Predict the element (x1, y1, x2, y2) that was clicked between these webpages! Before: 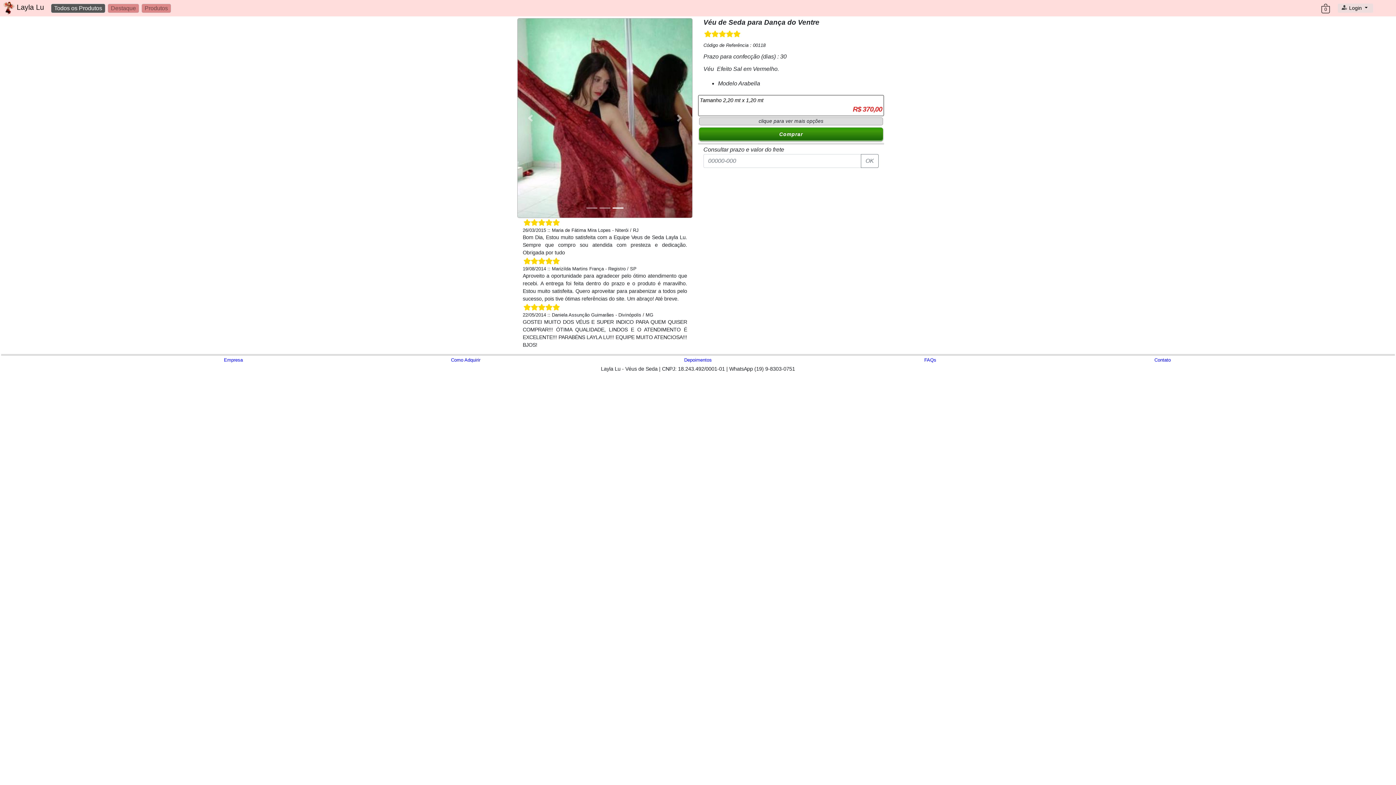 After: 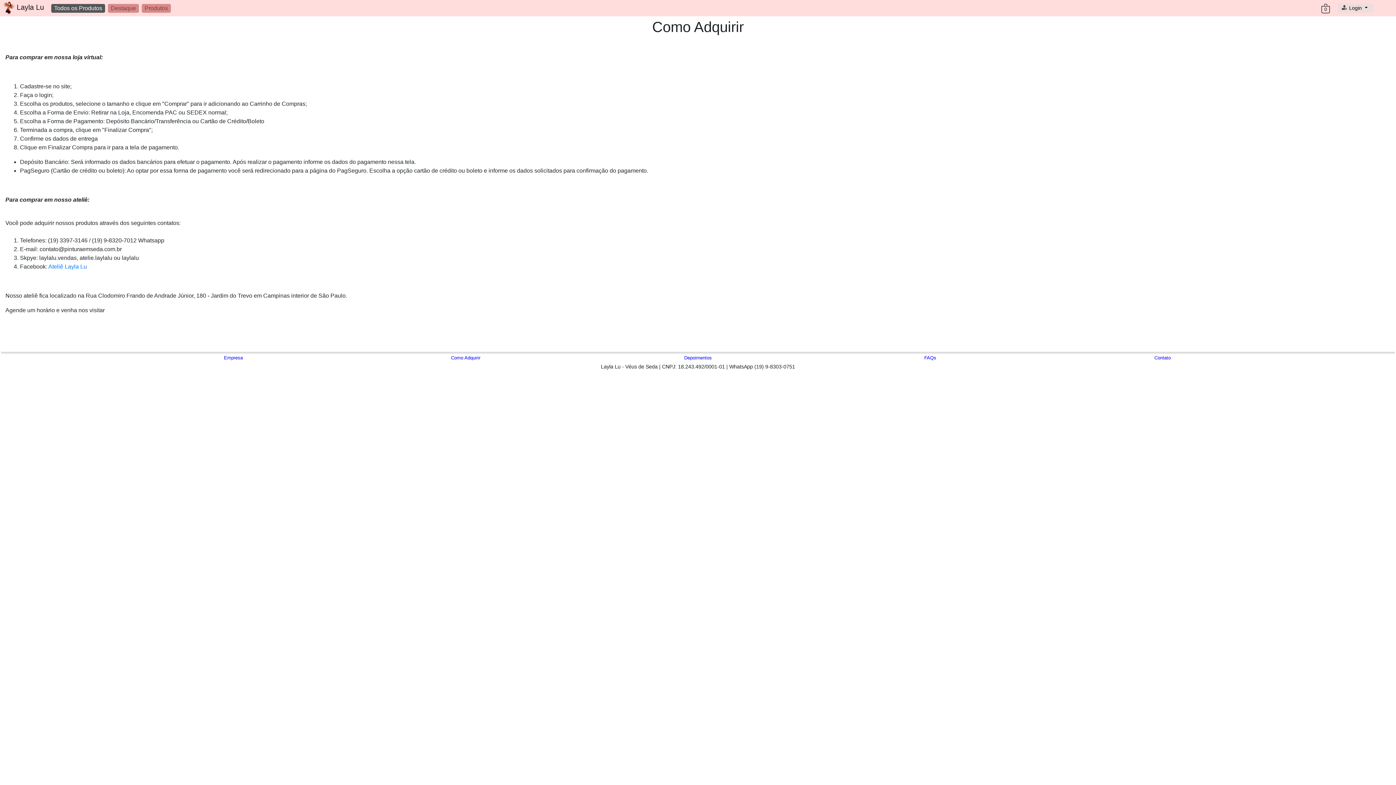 Action: label: Como Adquirir bbox: (355, 356, 576, 363)